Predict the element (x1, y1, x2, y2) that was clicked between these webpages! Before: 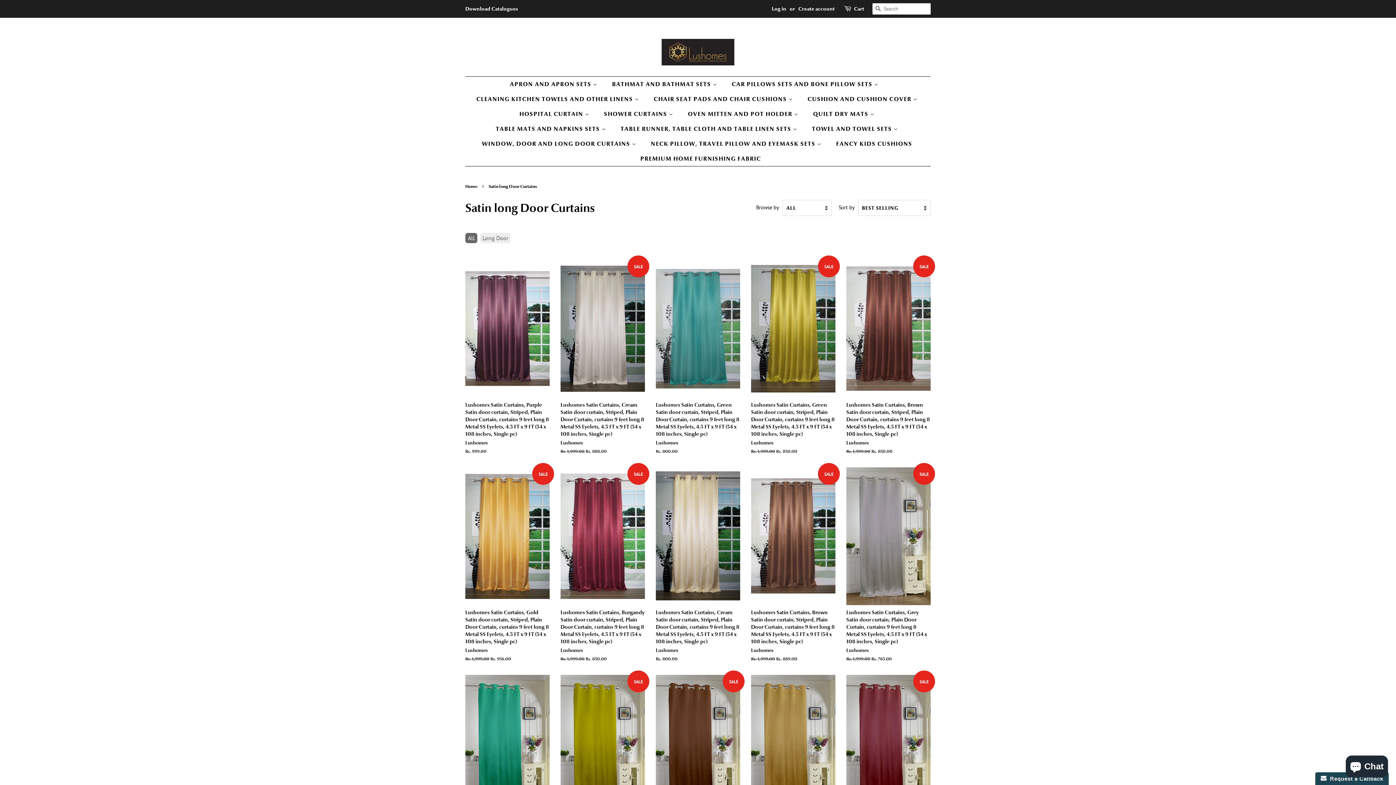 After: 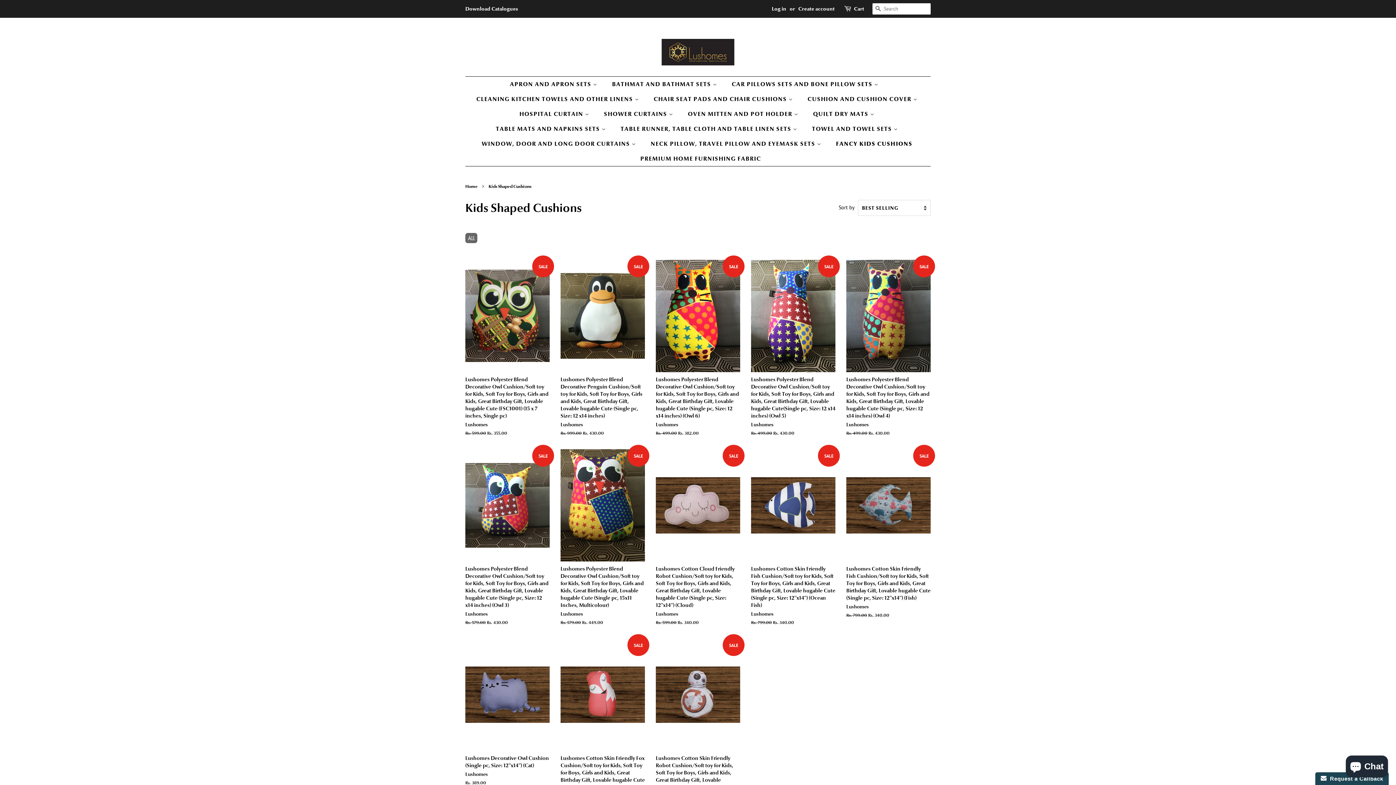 Action: bbox: (830, 136, 919, 151) label: FANCY KIDS CUSHIONS